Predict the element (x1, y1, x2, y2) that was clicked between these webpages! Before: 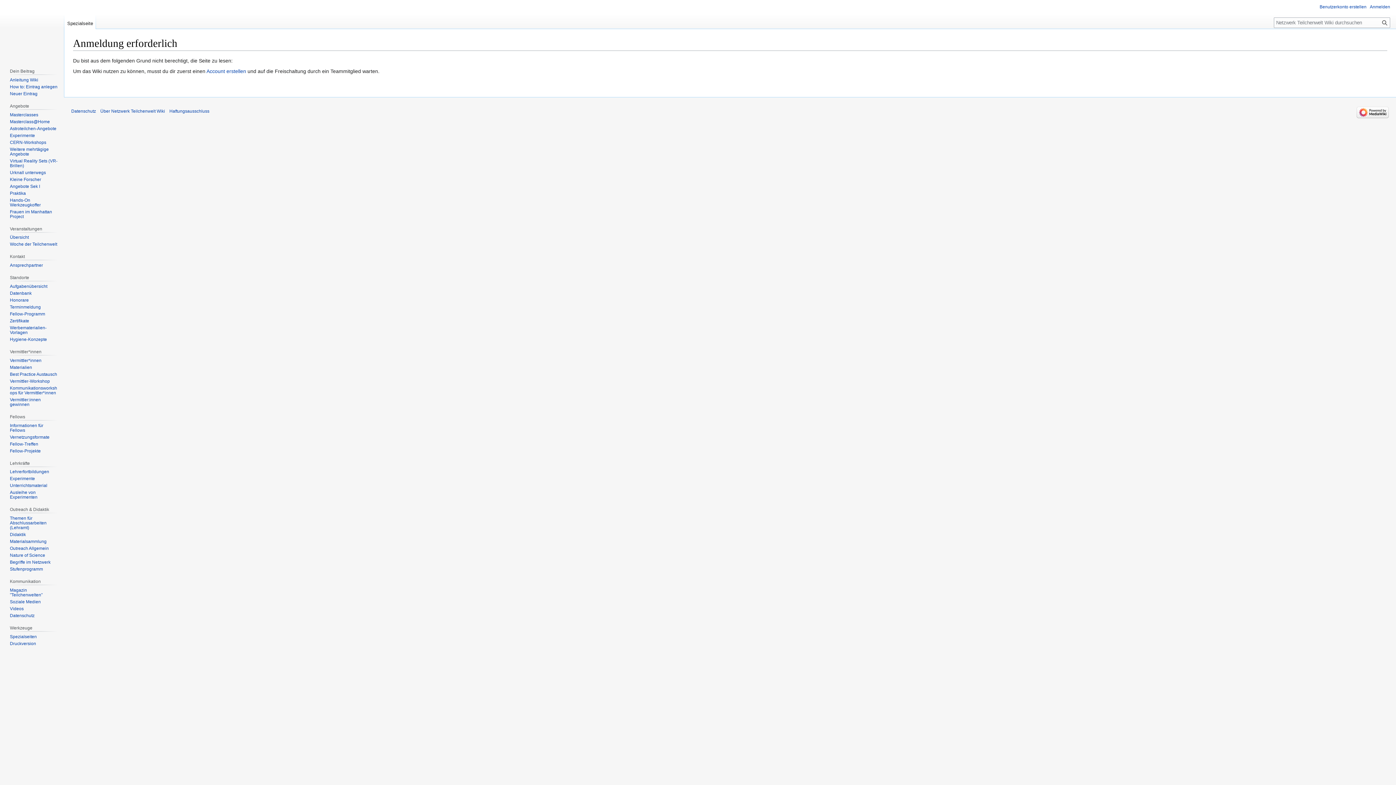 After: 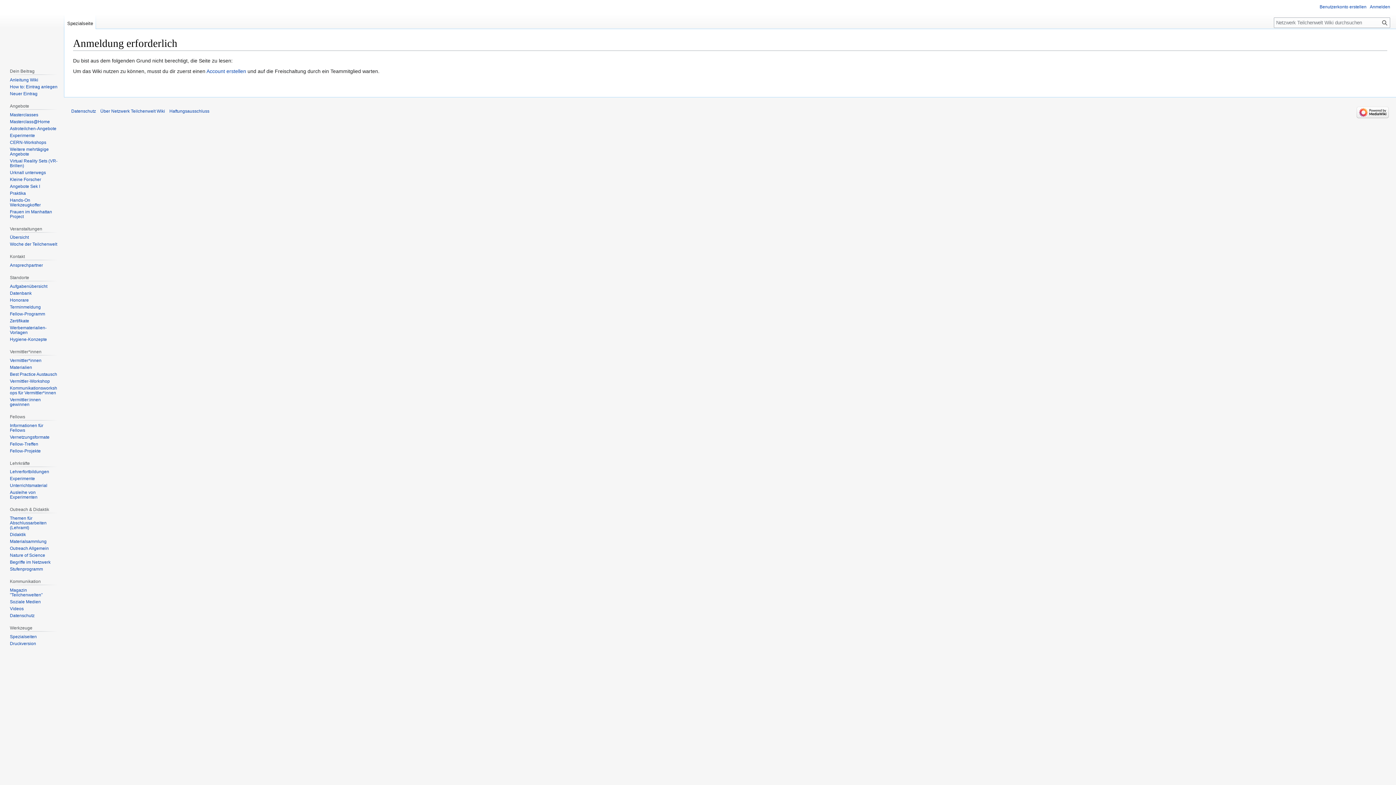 Action: bbox: (9, 337, 46, 342) label: Hygiene-Konzepte